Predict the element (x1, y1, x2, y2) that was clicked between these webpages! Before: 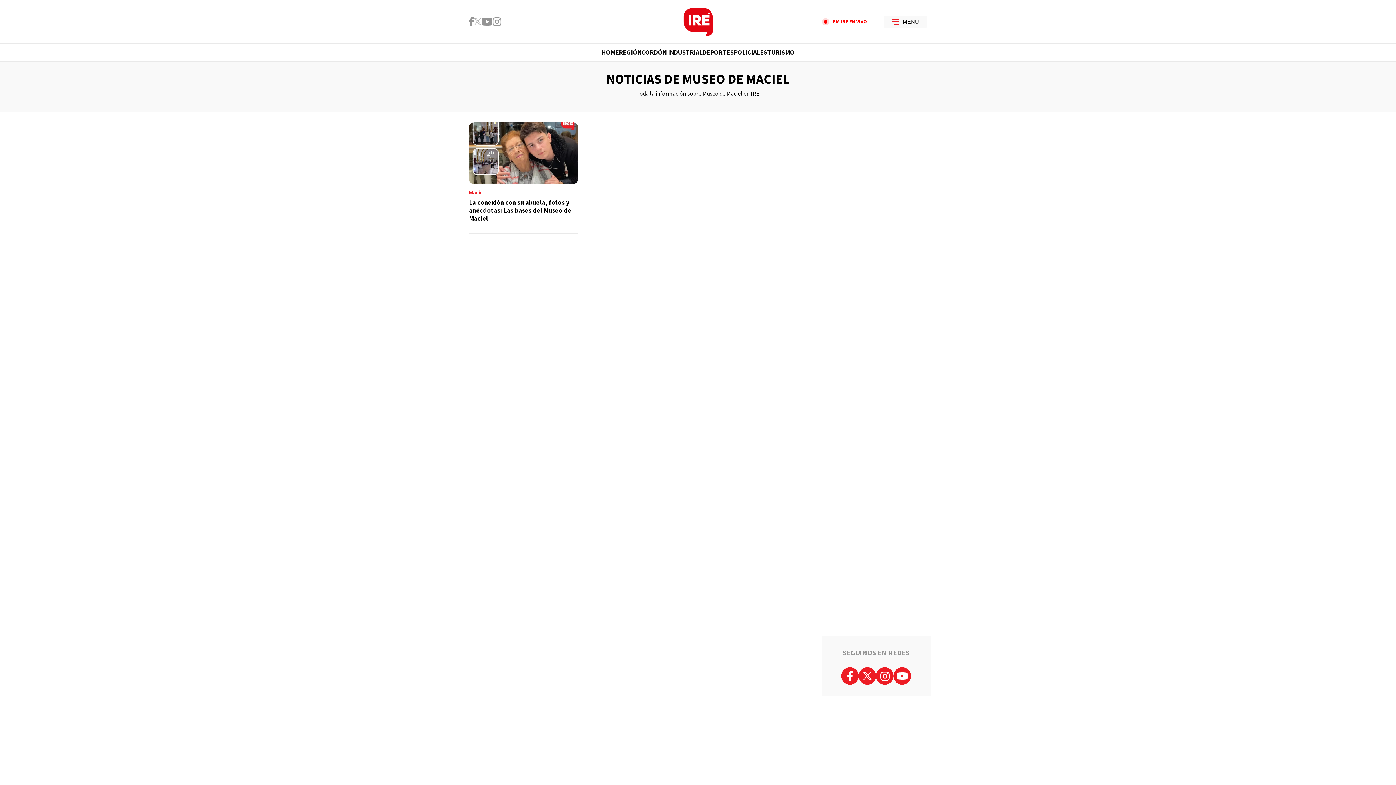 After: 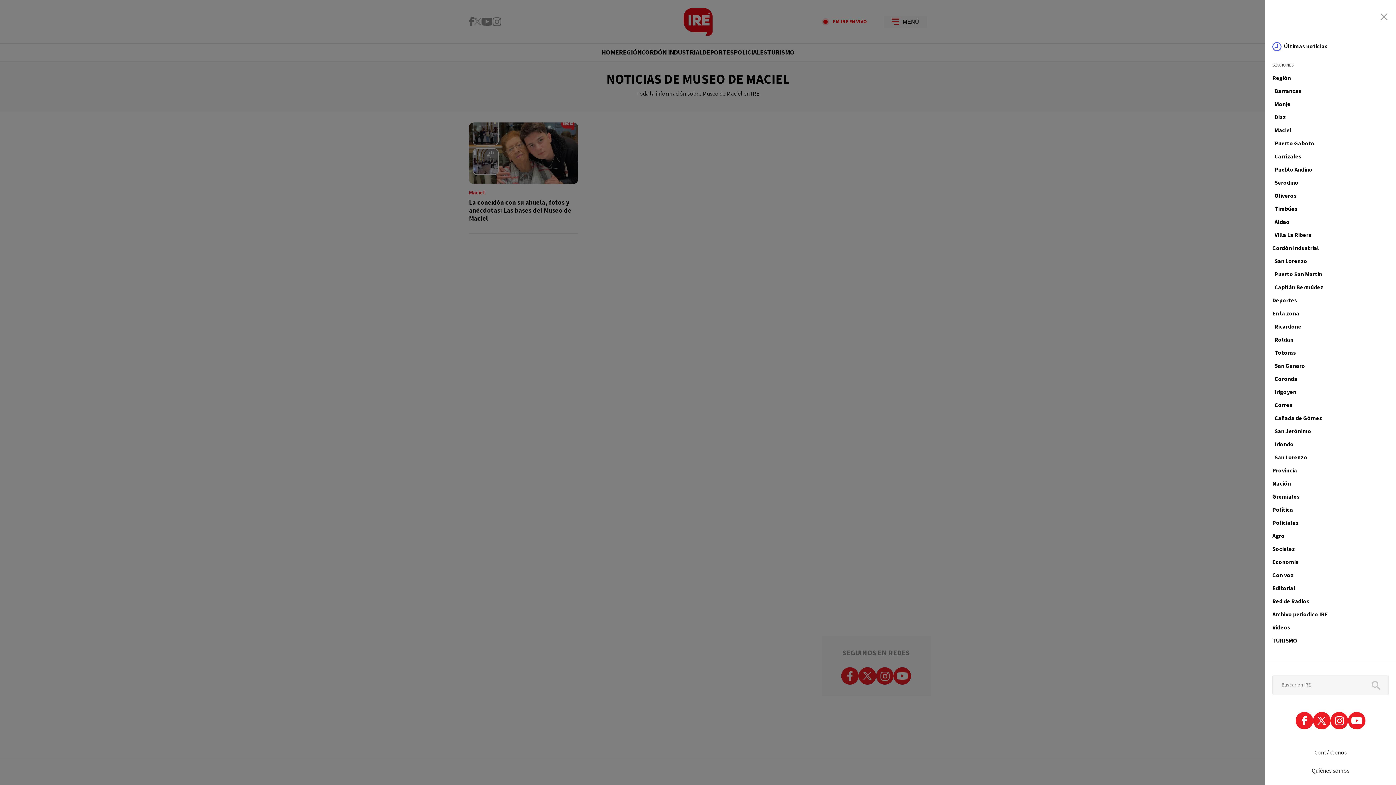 Action: bbox: (884, 15, 927, 27) label: Abrir menú